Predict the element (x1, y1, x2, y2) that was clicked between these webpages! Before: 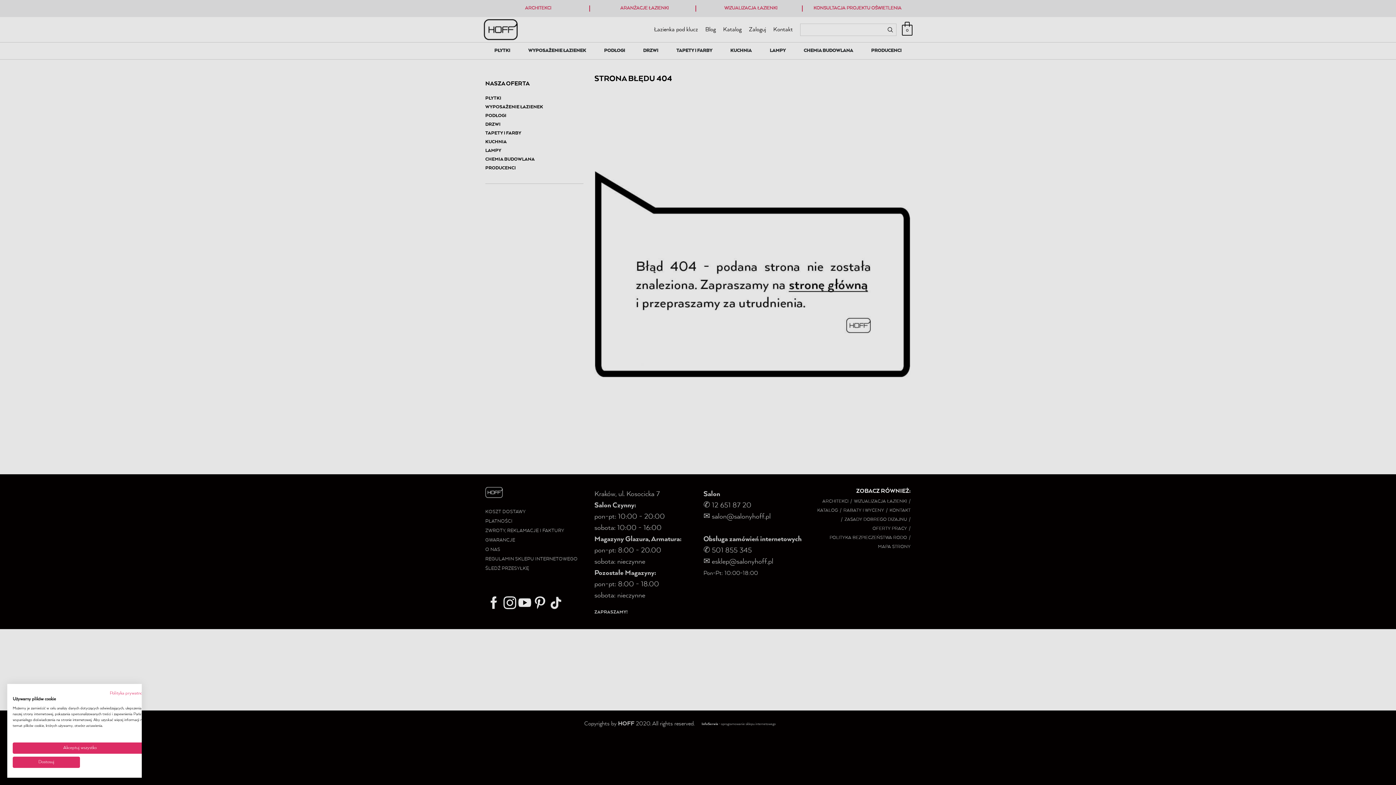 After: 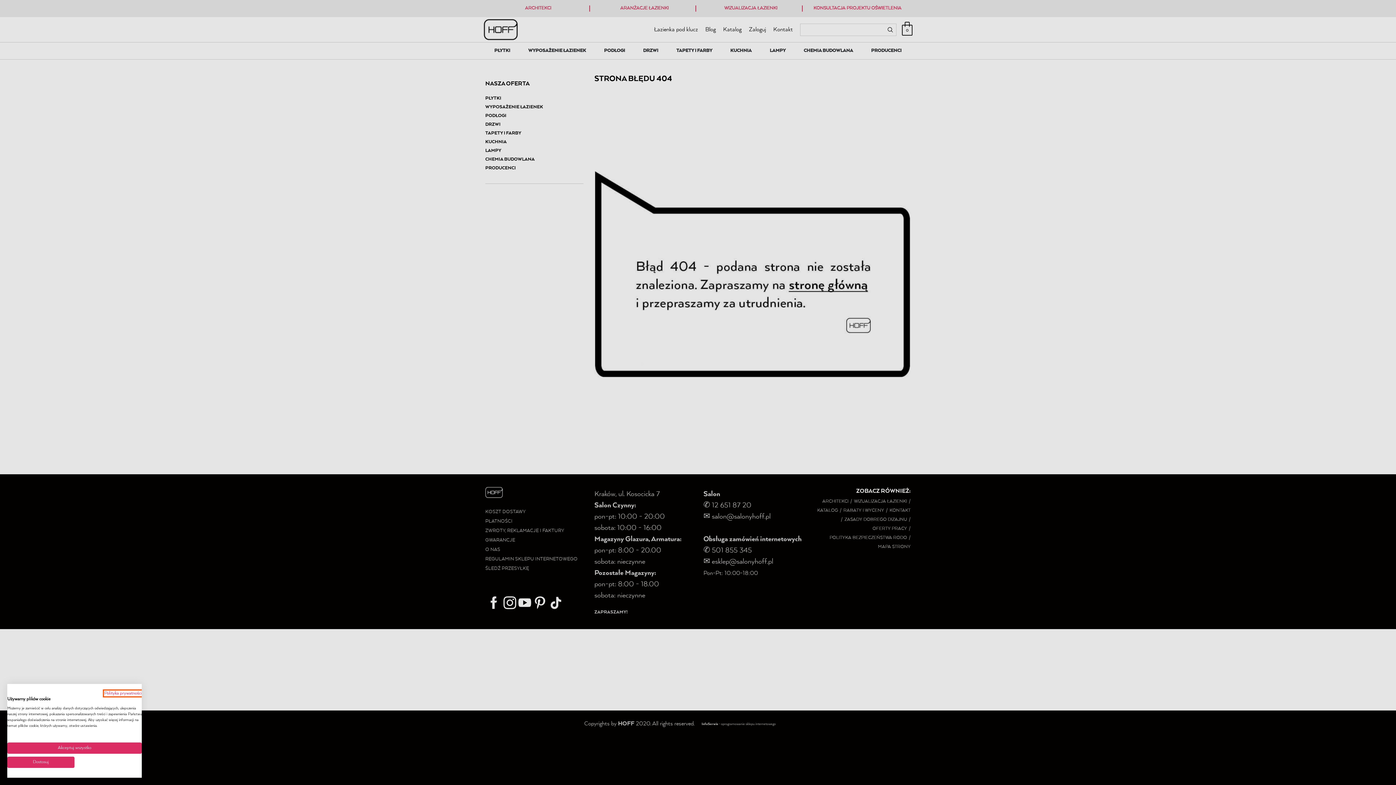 Action: label: Polityka prywatności. Link zewnętrzny. Otwiera się w nowej karcie lub oknie. bbox: (109, 691, 147, 696)